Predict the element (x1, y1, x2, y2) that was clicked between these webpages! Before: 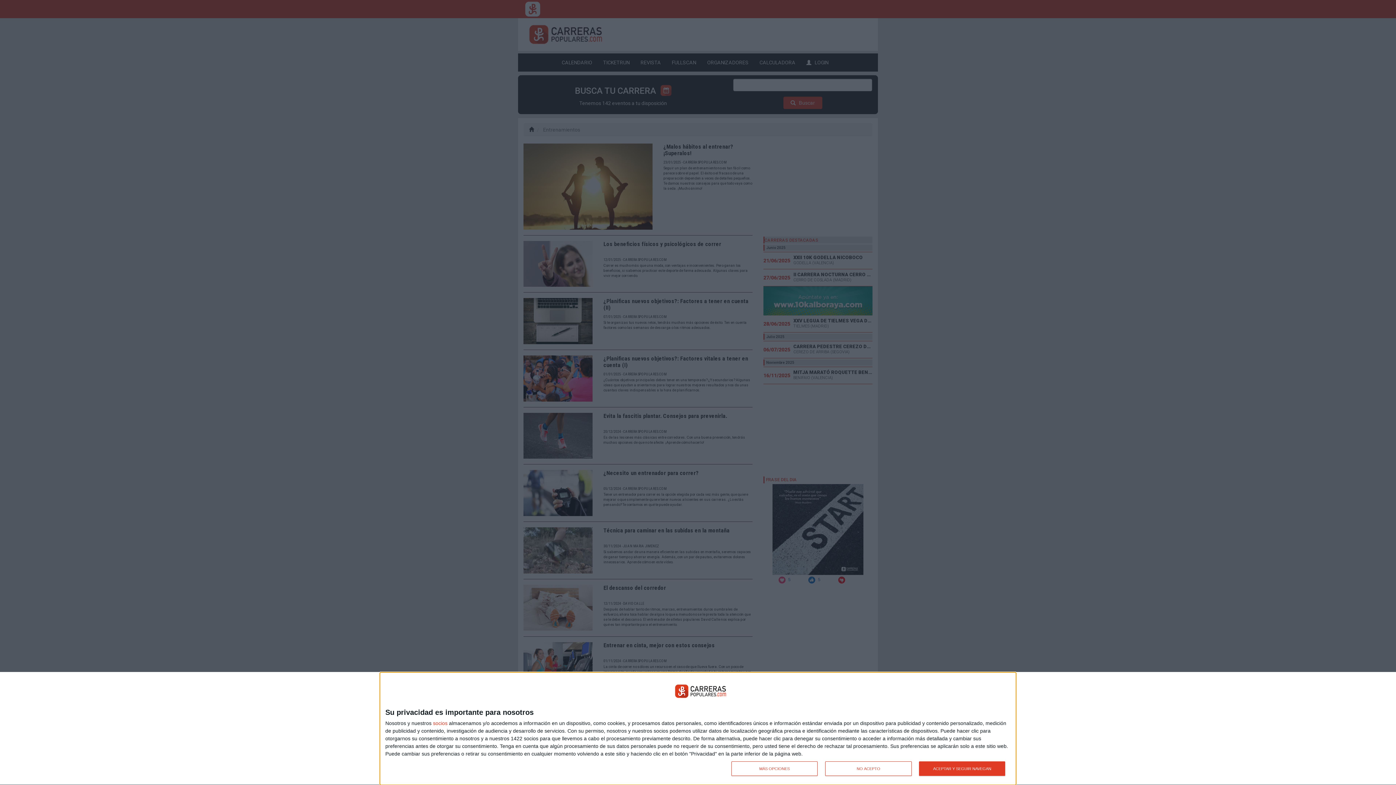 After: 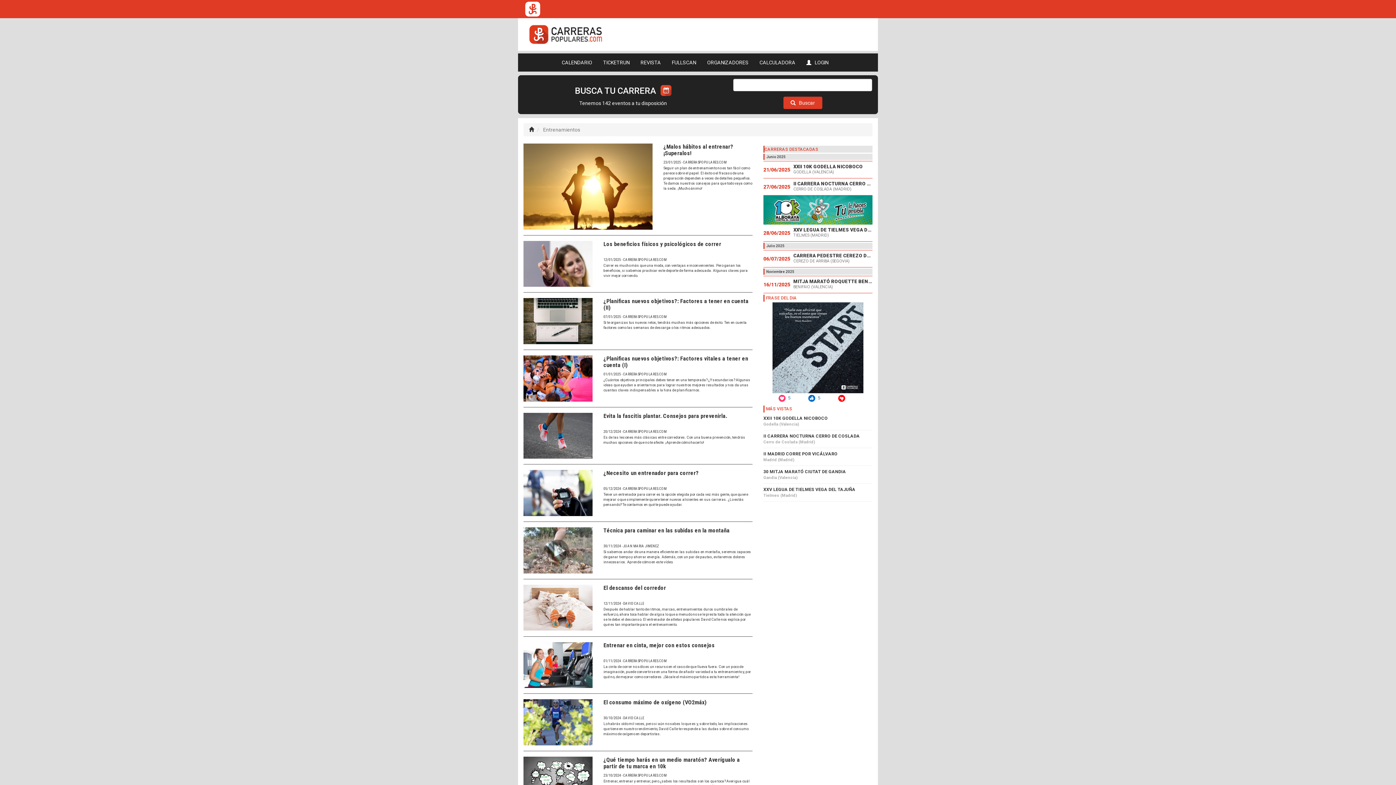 Action: bbox: (919, 761, 1005, 776) label: ACEPTAR Y SEGUIR NAVEGAN